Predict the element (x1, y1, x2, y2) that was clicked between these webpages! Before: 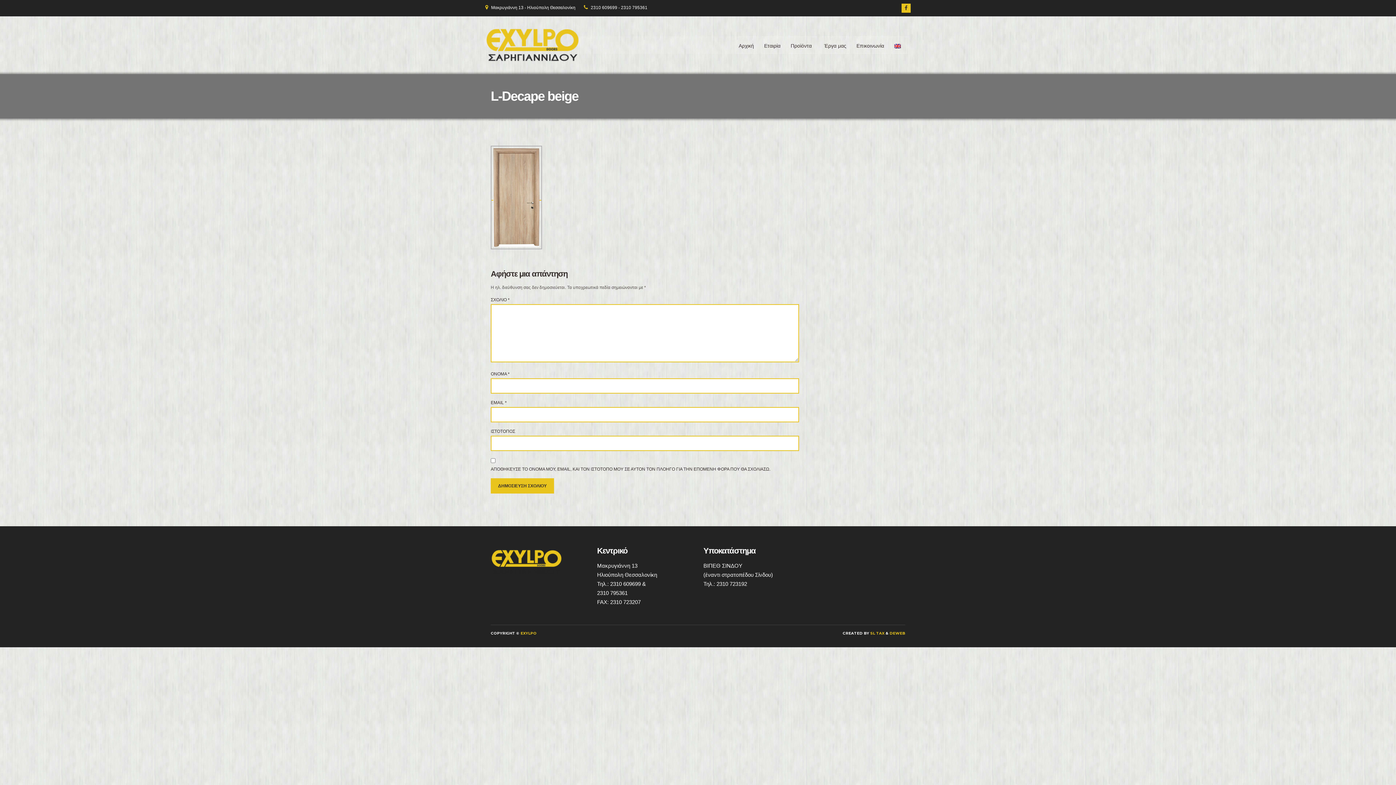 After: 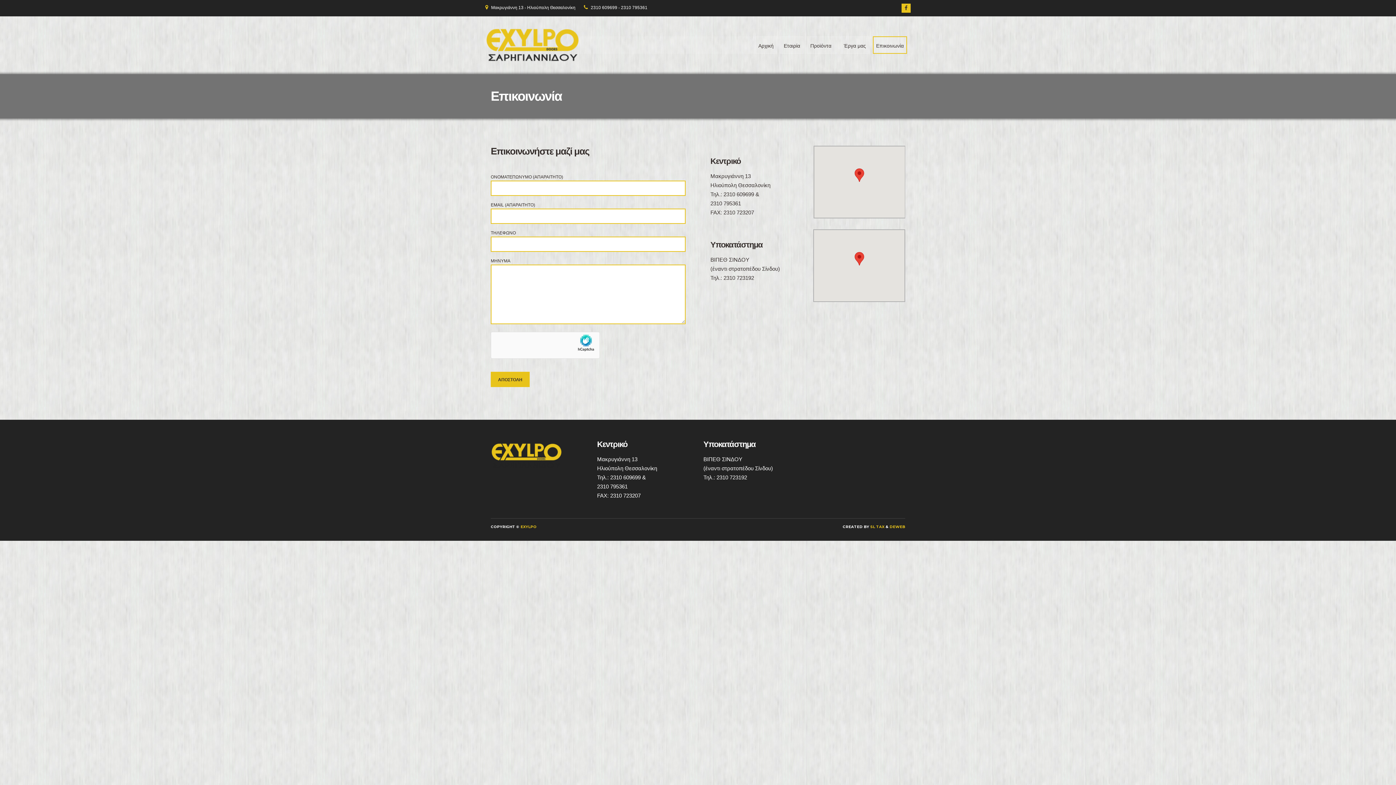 Action: bbox: (853, 36, 887, 53) label: Επικοινωνία